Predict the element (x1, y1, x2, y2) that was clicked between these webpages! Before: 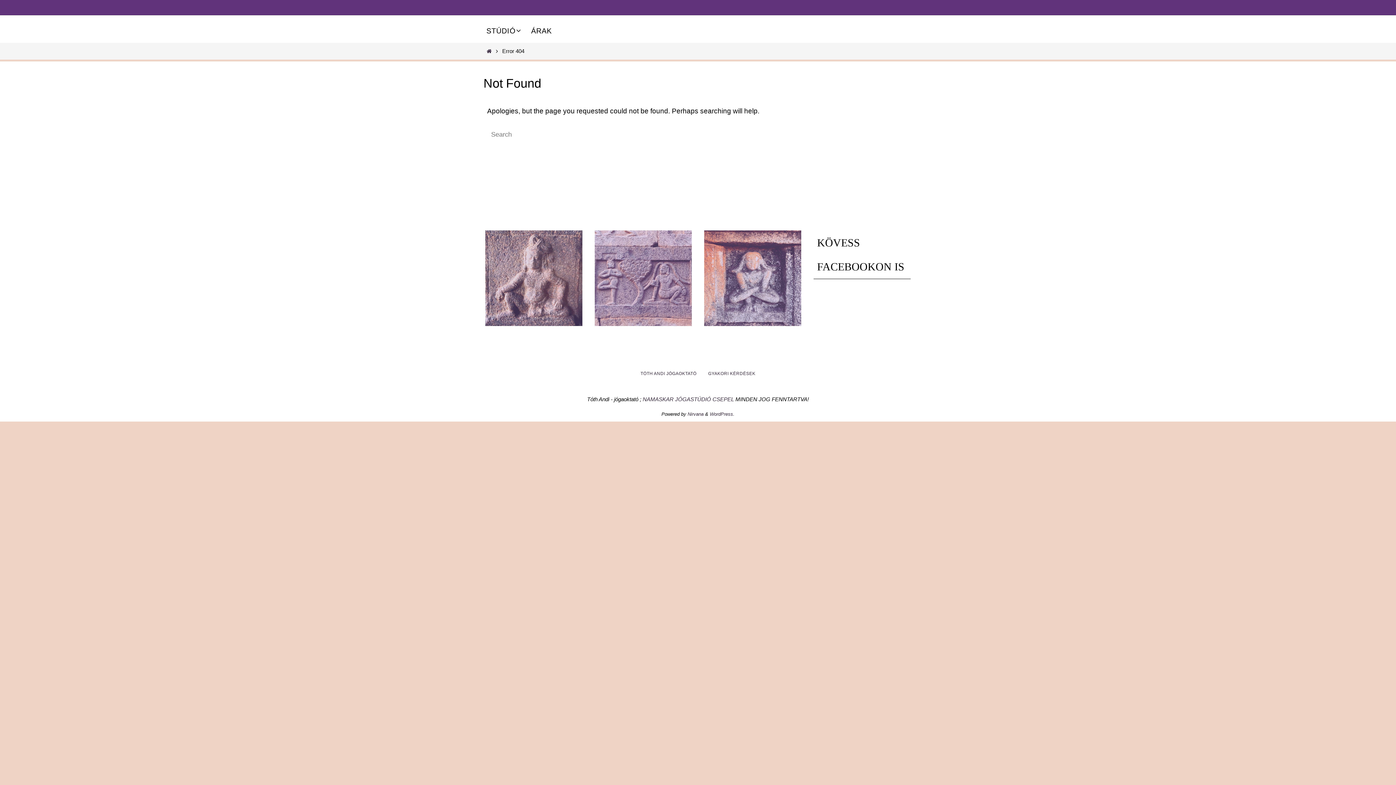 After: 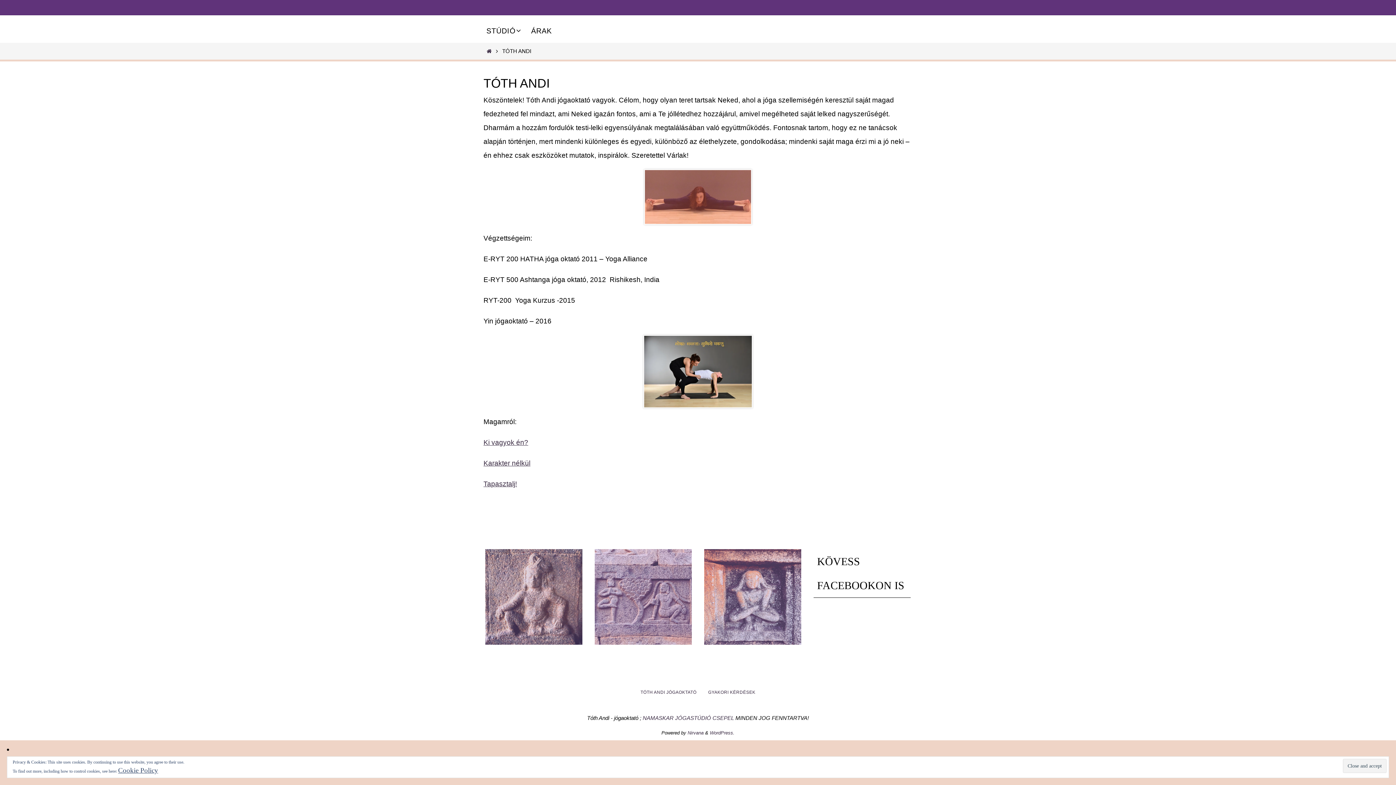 Action: bbox: (637, 367, 700, 379) label: TÓTH ANDI JÓGAOKTATÓ